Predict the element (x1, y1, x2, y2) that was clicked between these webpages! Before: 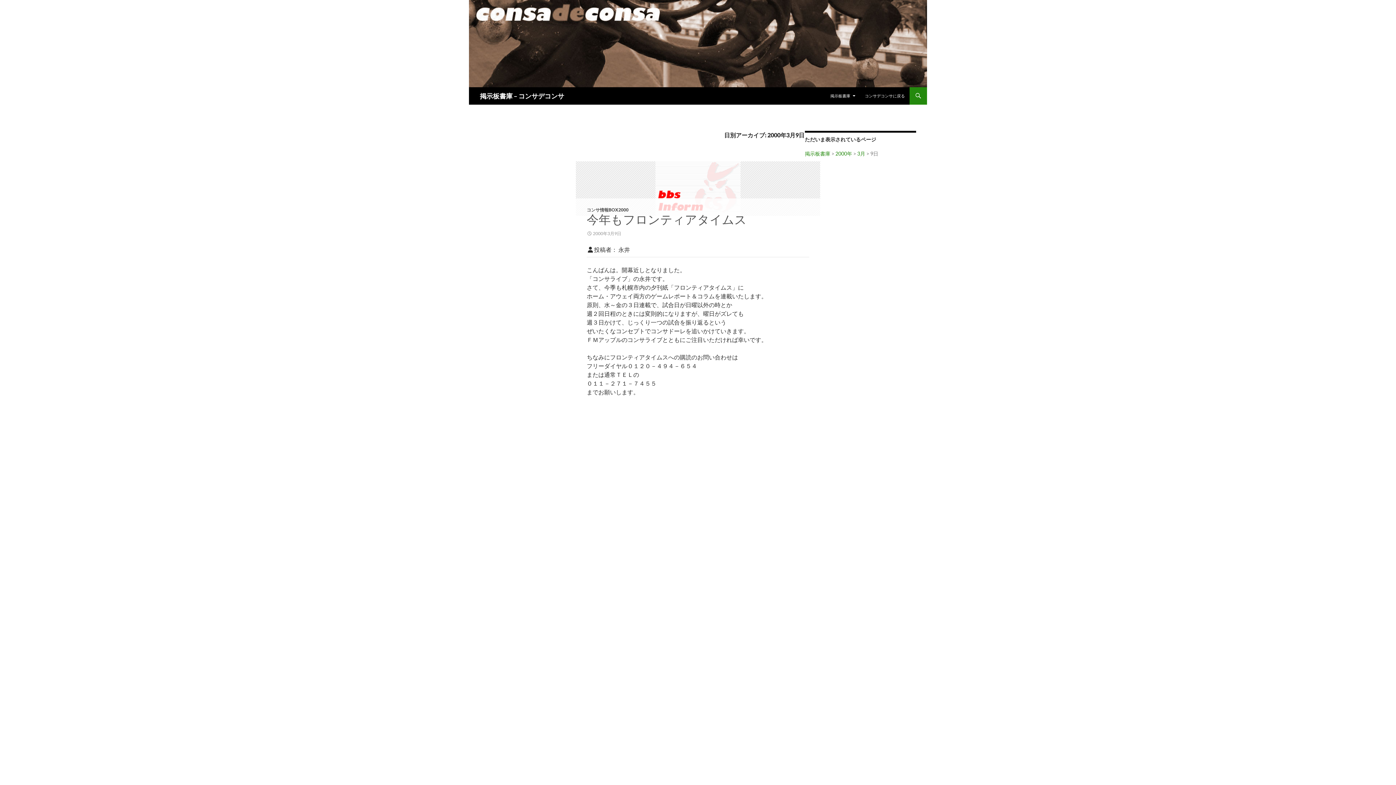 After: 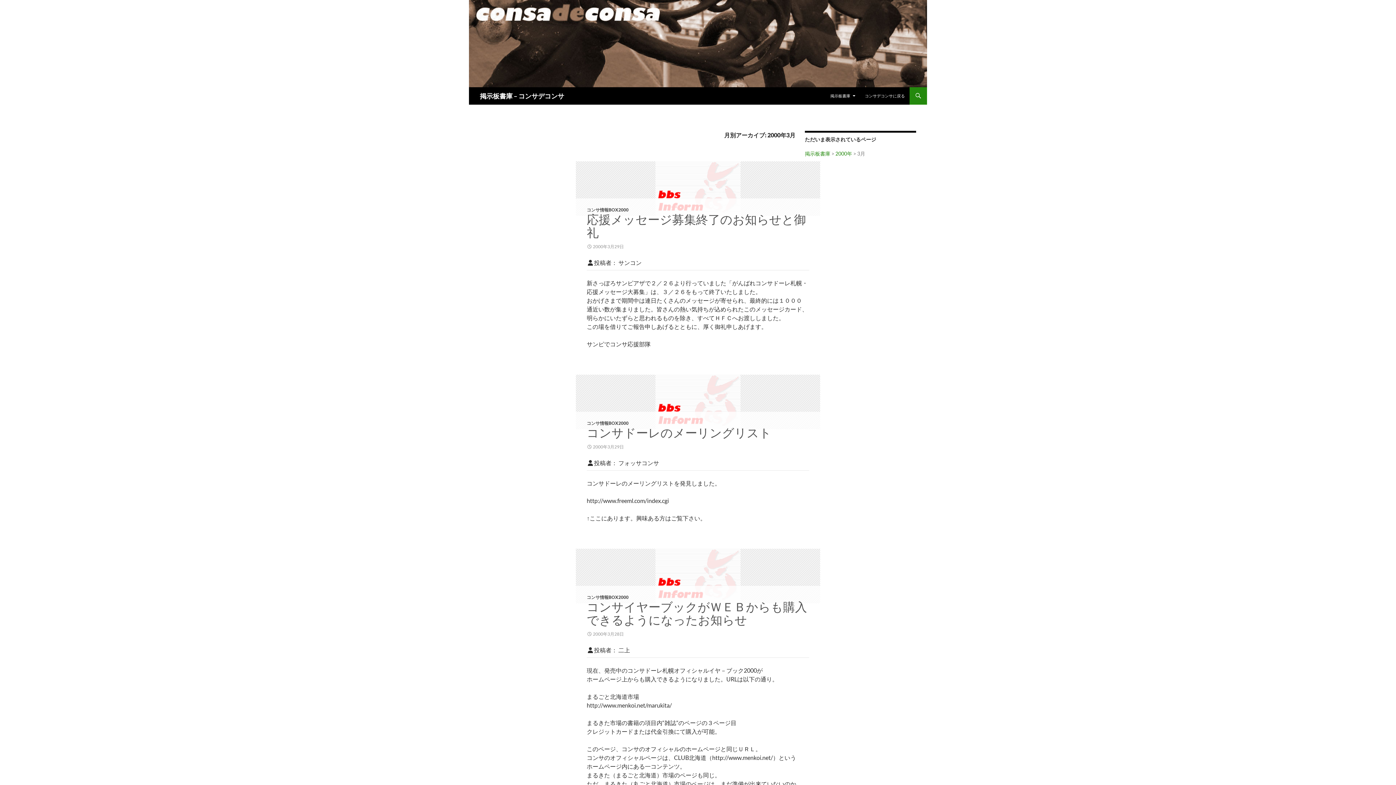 Action: label: 3月 bbox: (857, 150, 865, 156)